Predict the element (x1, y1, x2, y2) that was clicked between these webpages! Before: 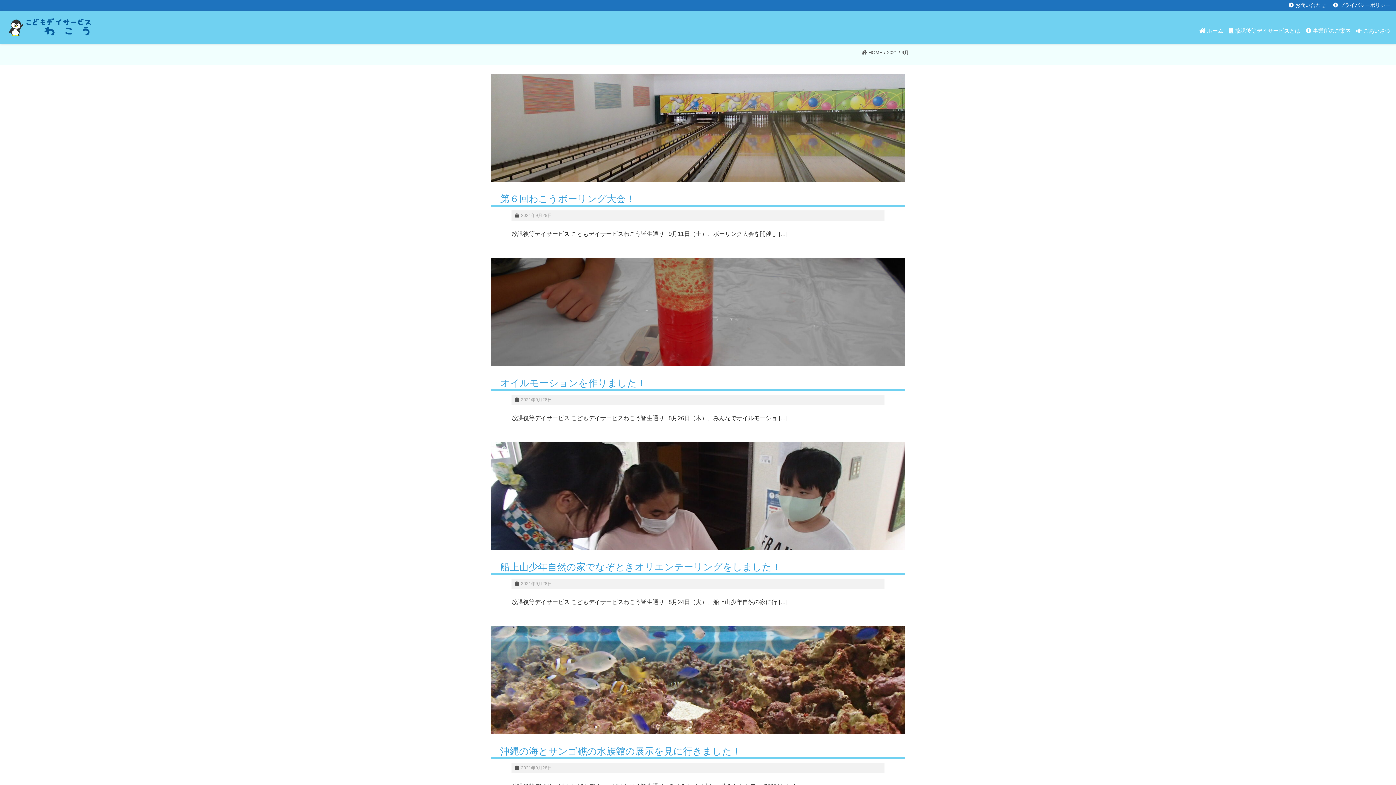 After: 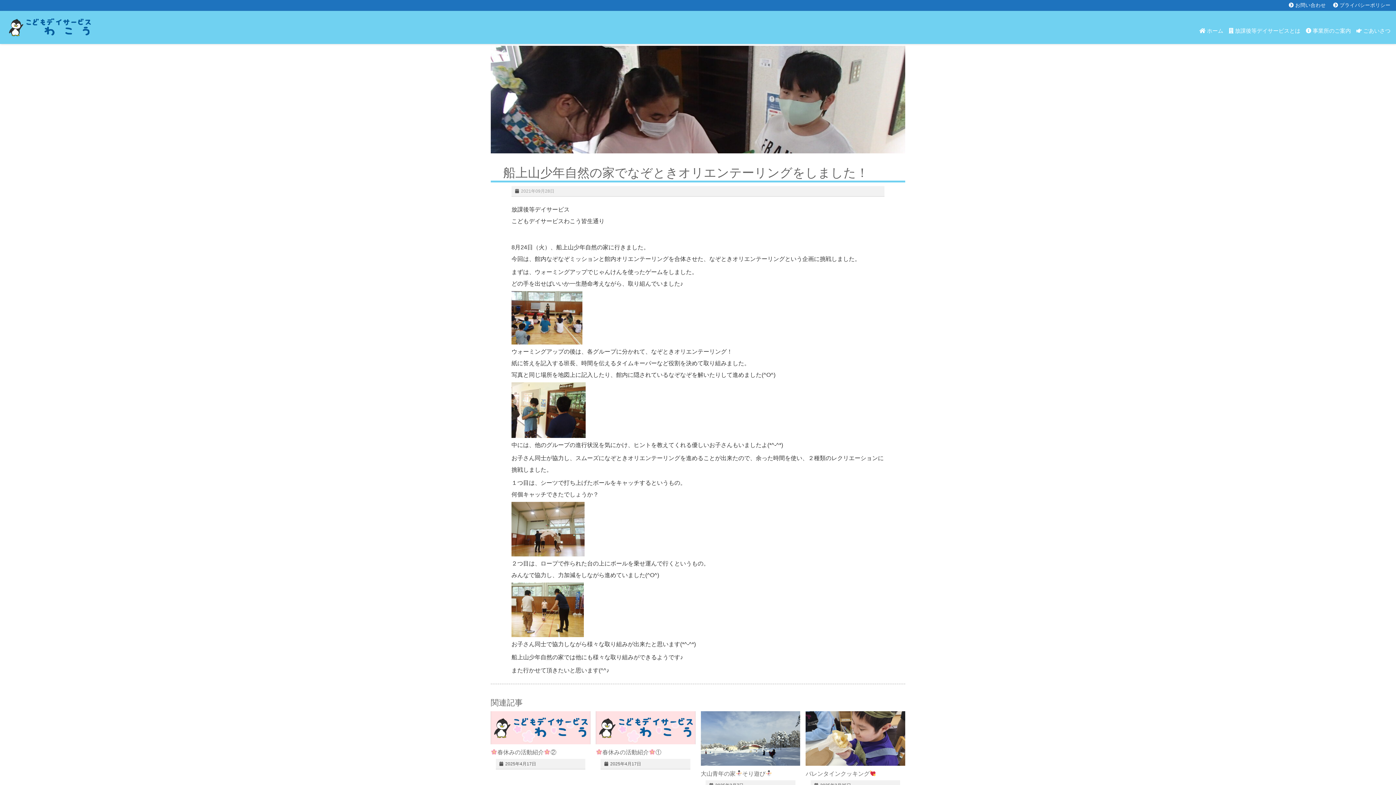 Action: bbox: (500, 561, 781, 572) label: 船上山少年自然の家でなぞときオリエンテーリングをしました！